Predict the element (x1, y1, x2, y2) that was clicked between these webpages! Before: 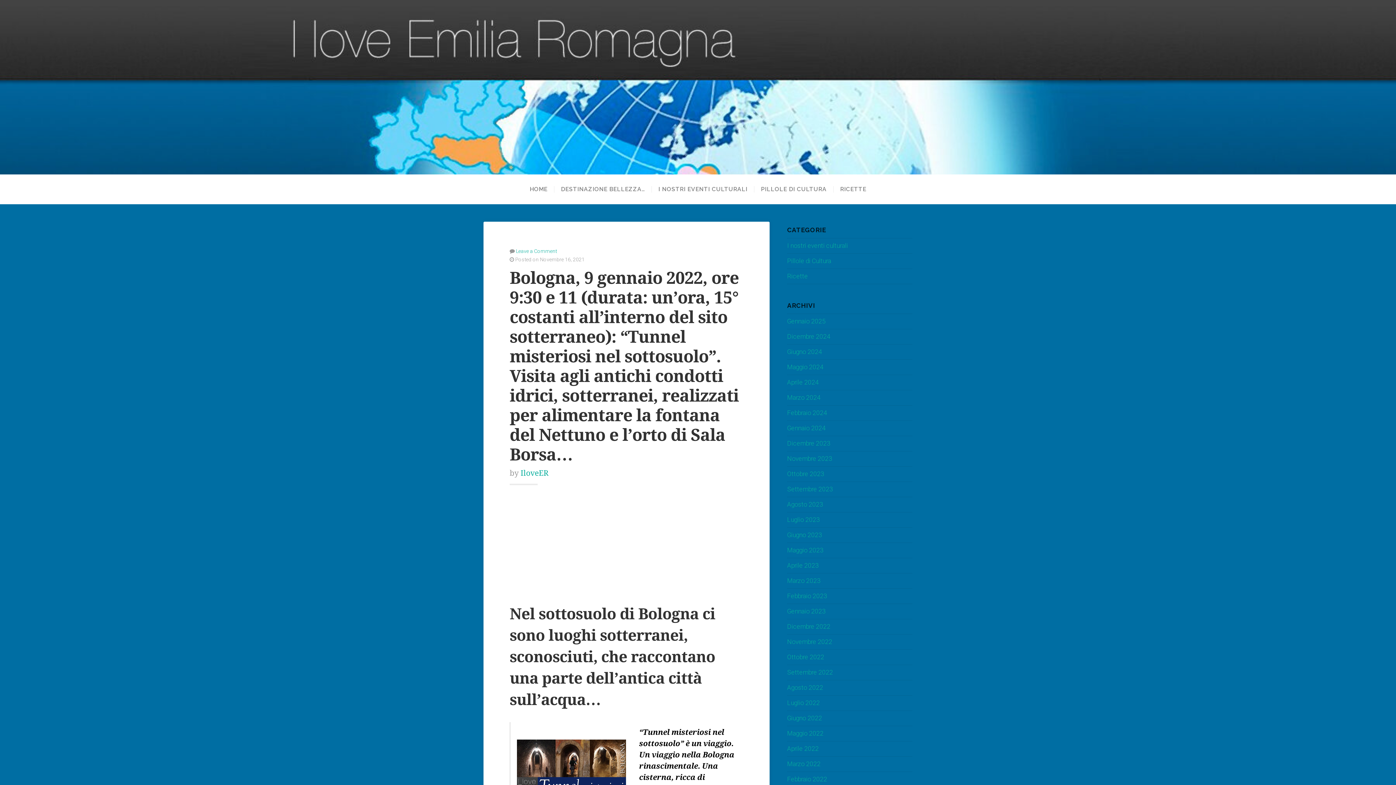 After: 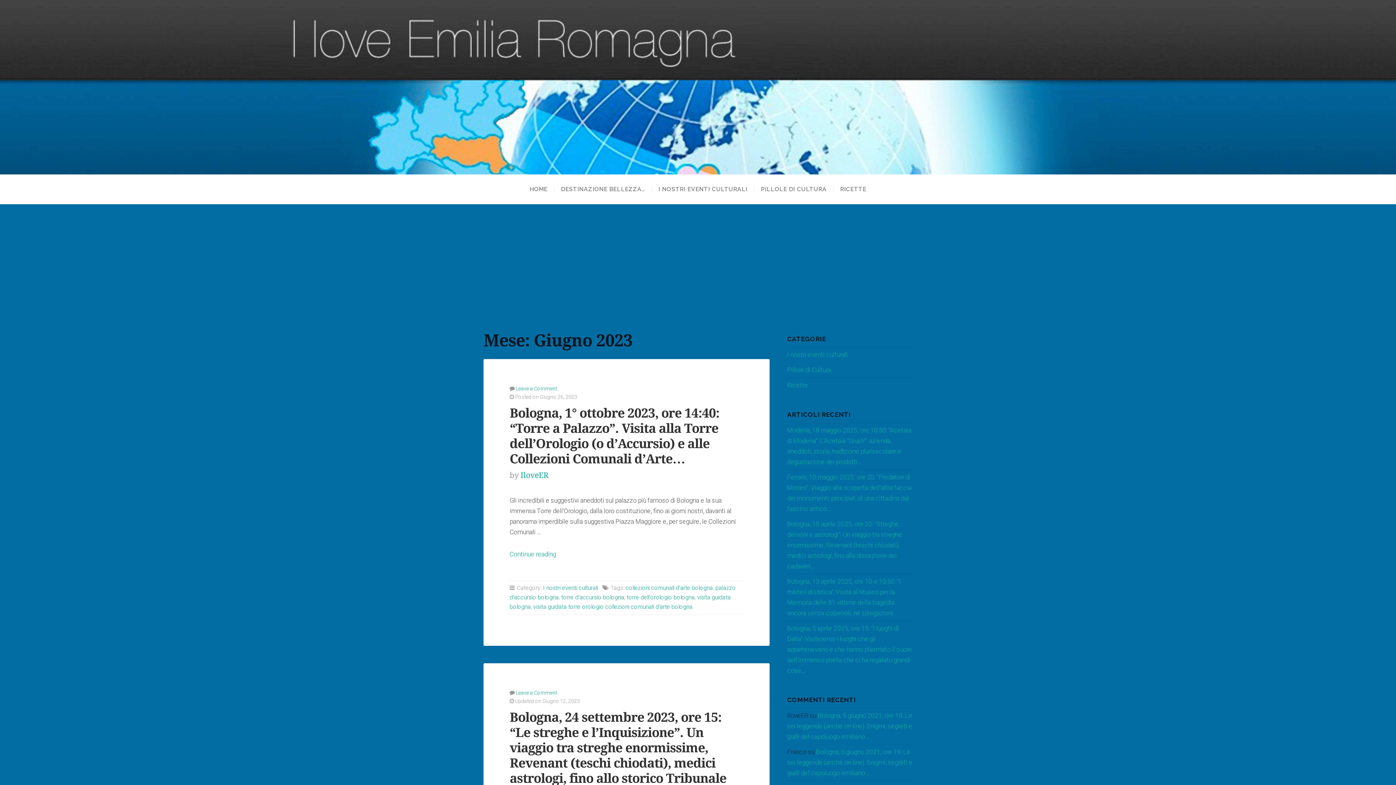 Action: label: Giugno 2023 bbox: (787, 531, 822, 538)